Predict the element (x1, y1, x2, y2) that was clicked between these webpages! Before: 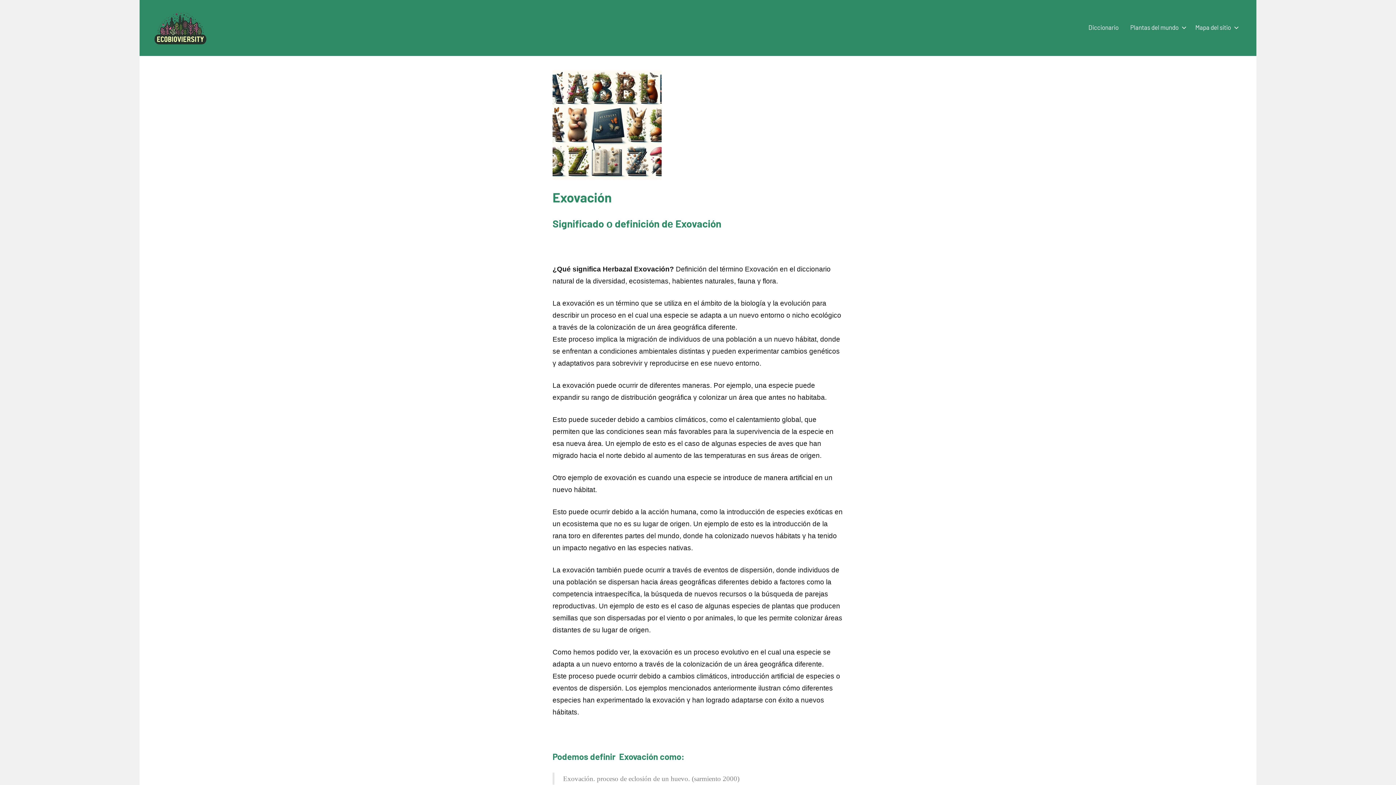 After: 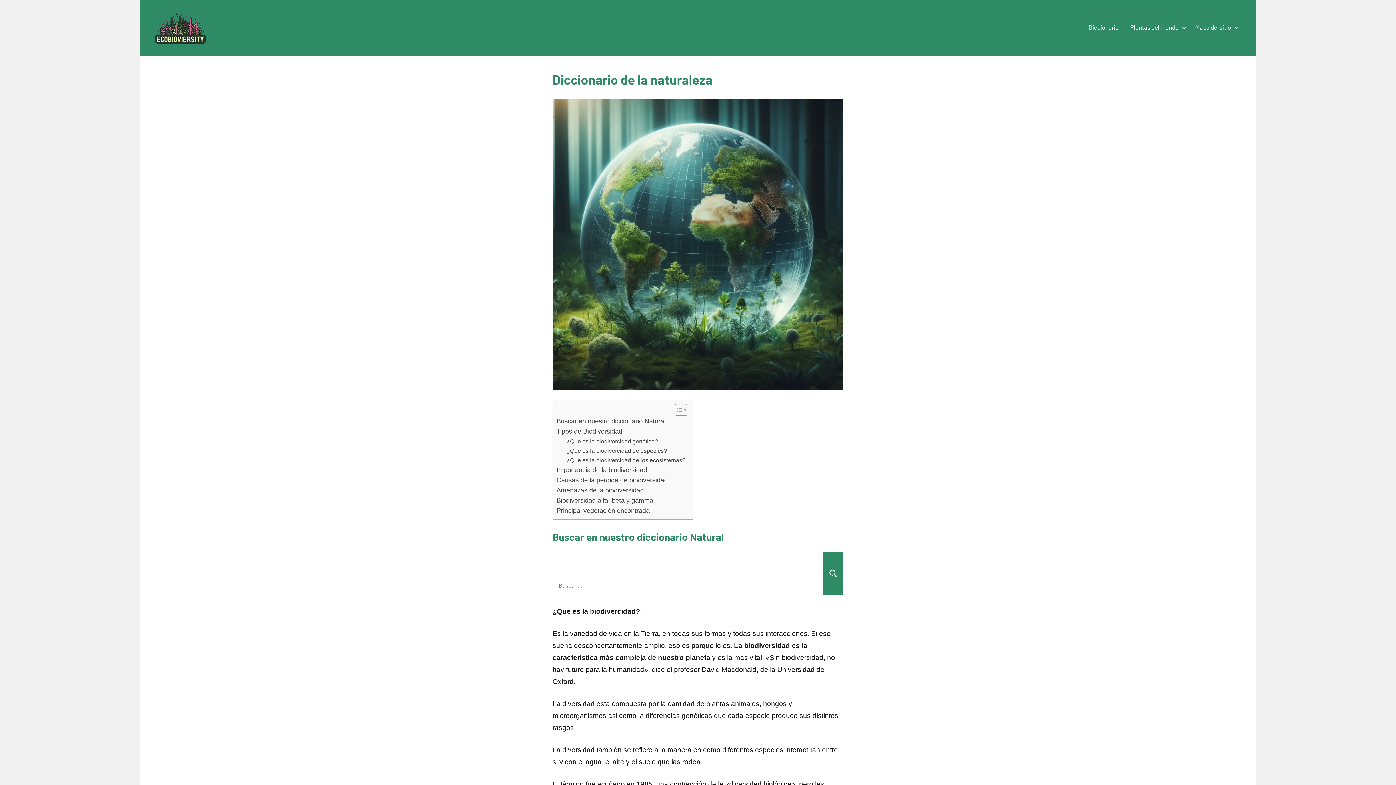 Action: bbox: (154, 13, 207, 19)